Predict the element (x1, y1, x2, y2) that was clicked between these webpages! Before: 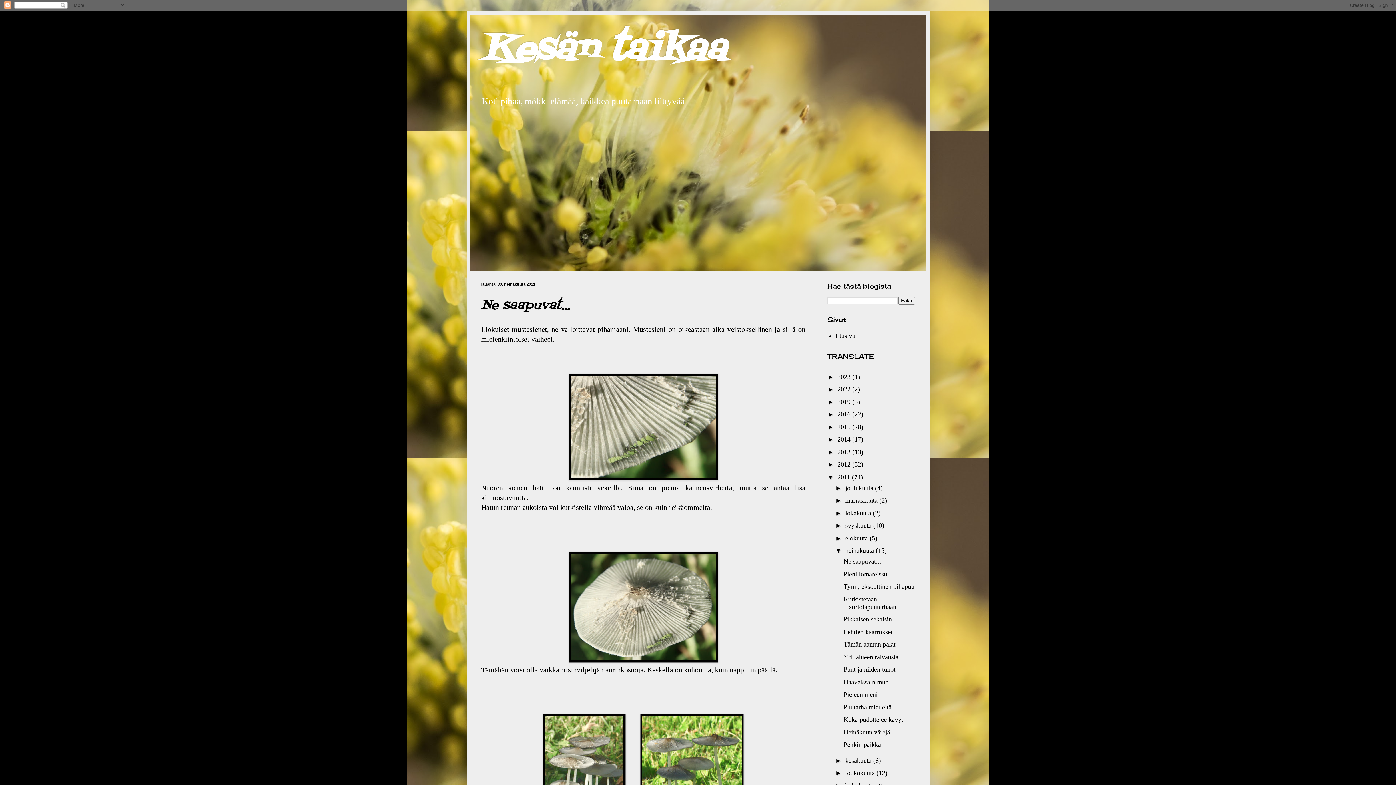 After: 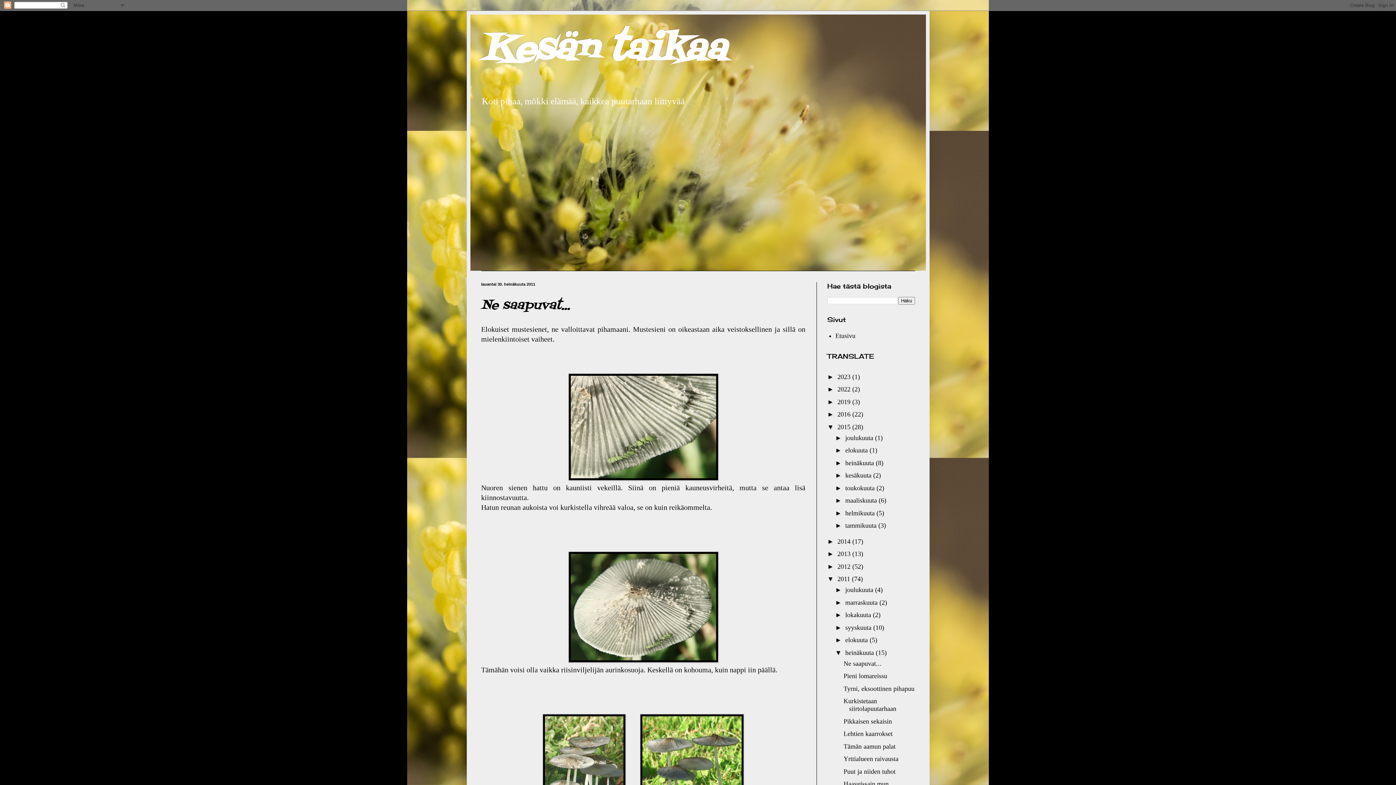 Action: bbox: (827, 423, 837, 430) label: ►  